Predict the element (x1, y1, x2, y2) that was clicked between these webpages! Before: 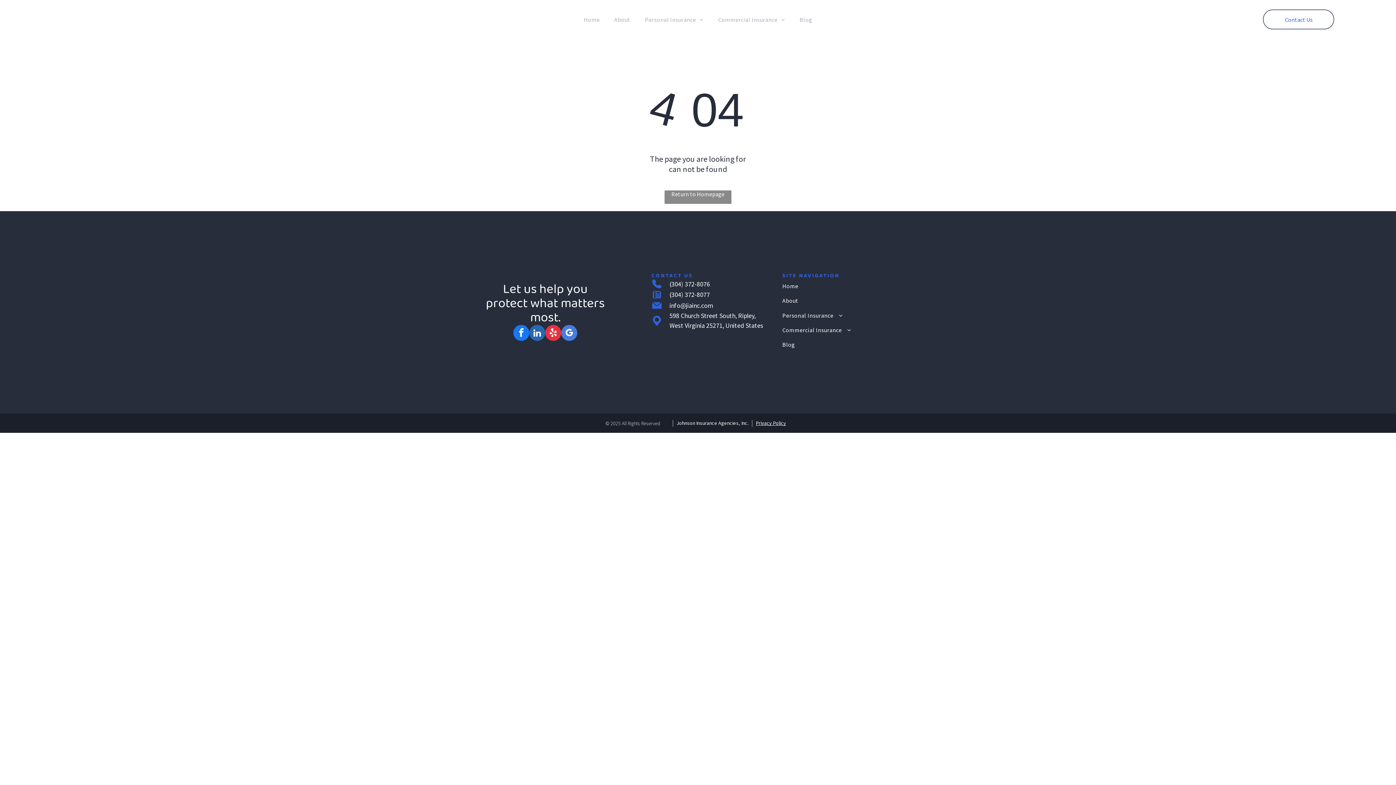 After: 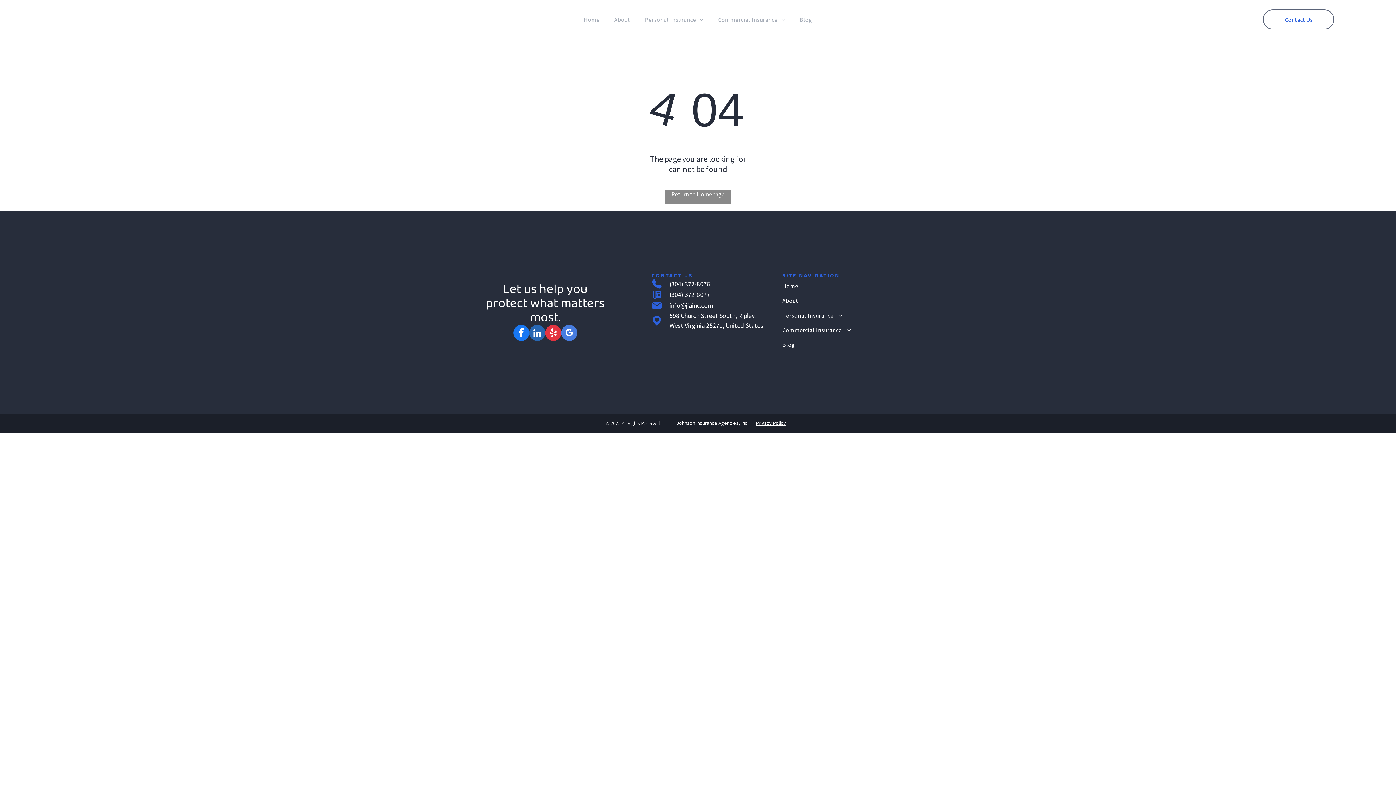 Action: label: (304) 372-8077 bbox: (669, 290, 710, 299)